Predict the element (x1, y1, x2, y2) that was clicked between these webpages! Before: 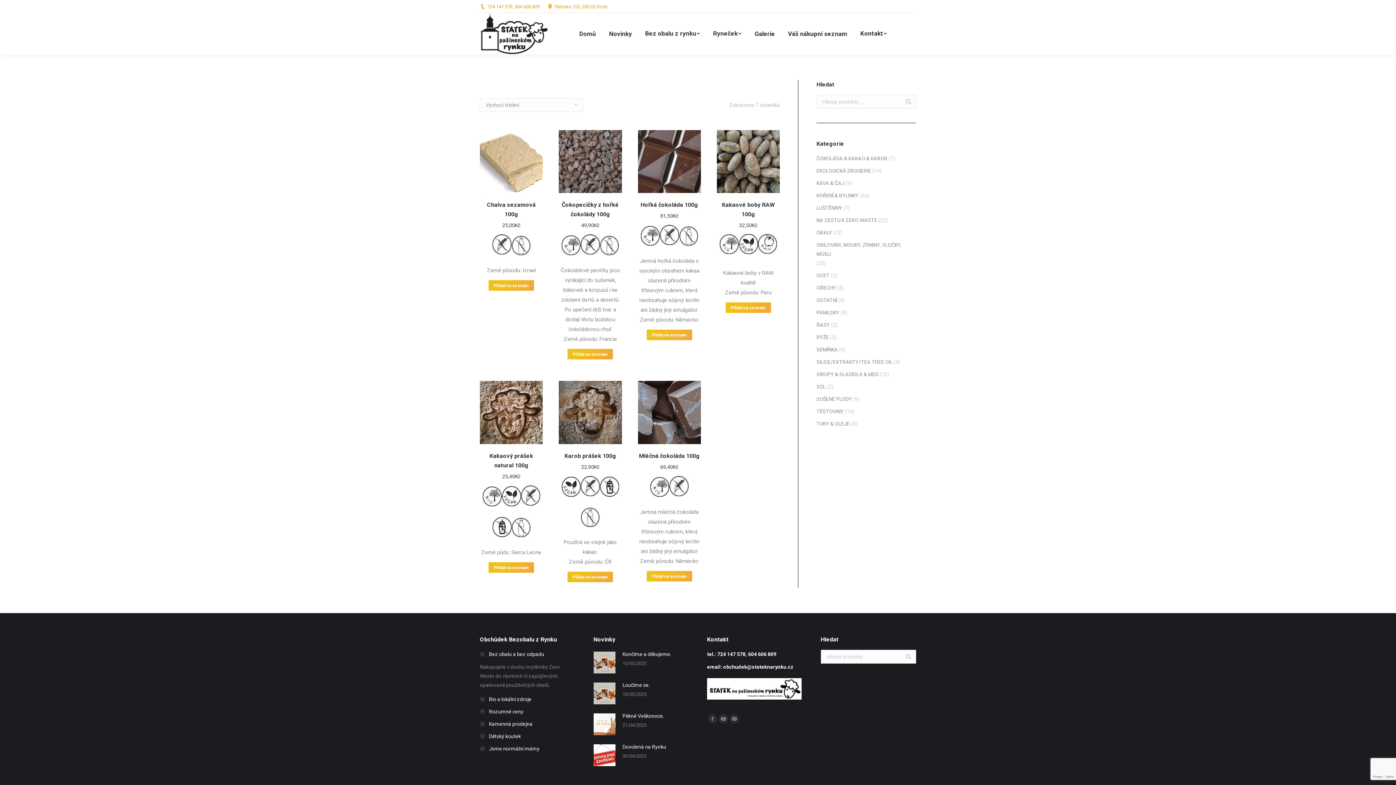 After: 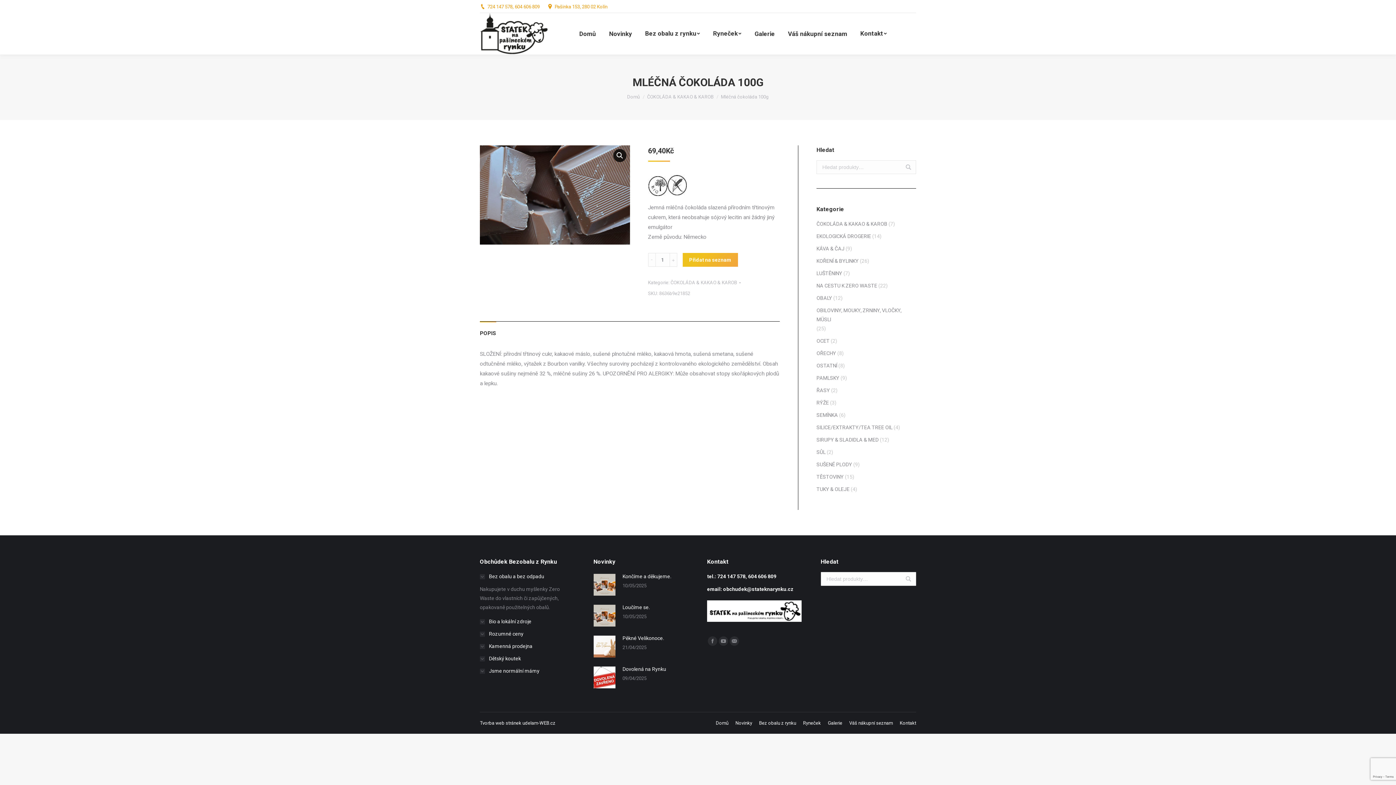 Action: bbox: (638, 381, 701, 444)